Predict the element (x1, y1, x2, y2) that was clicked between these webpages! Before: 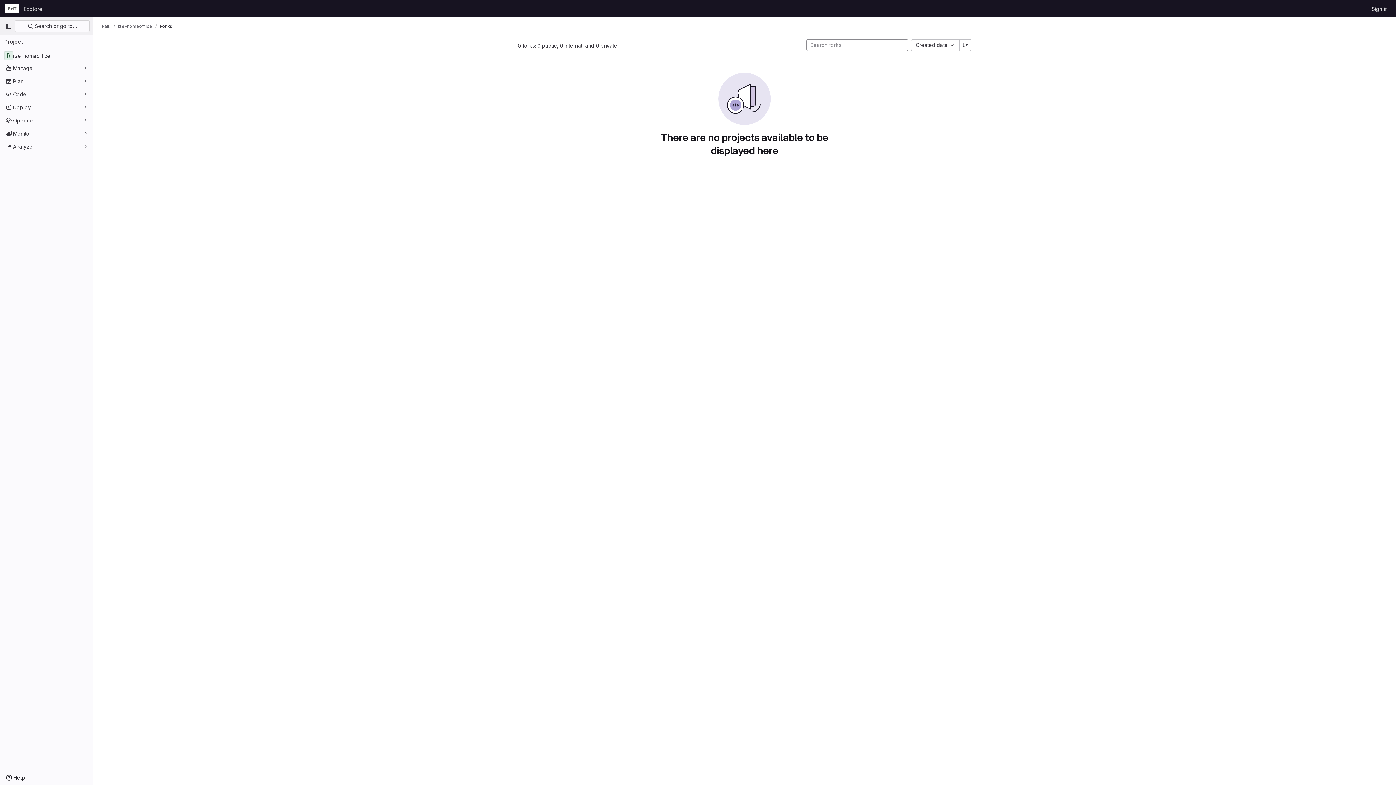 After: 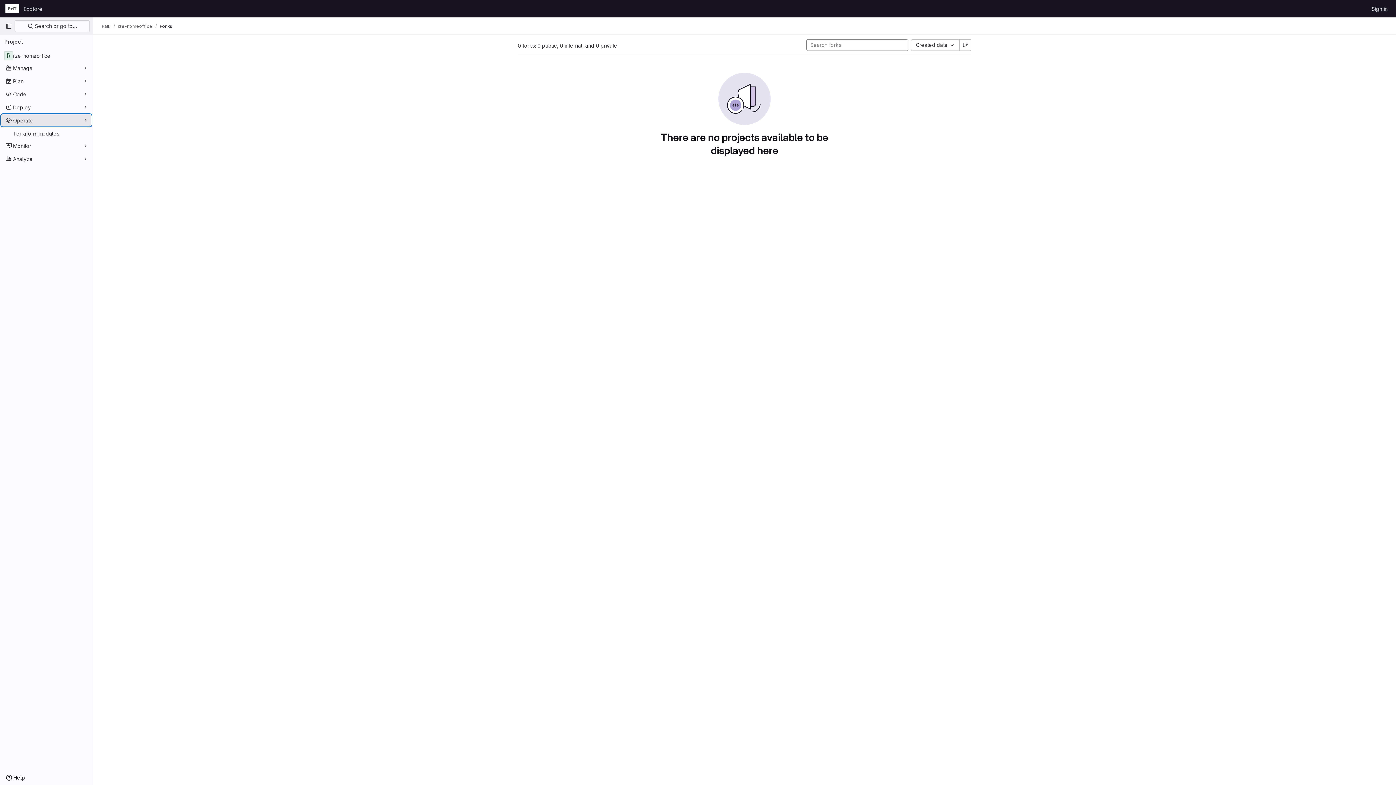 Action: bbox: (1, 114, 91, 126) label: Operate